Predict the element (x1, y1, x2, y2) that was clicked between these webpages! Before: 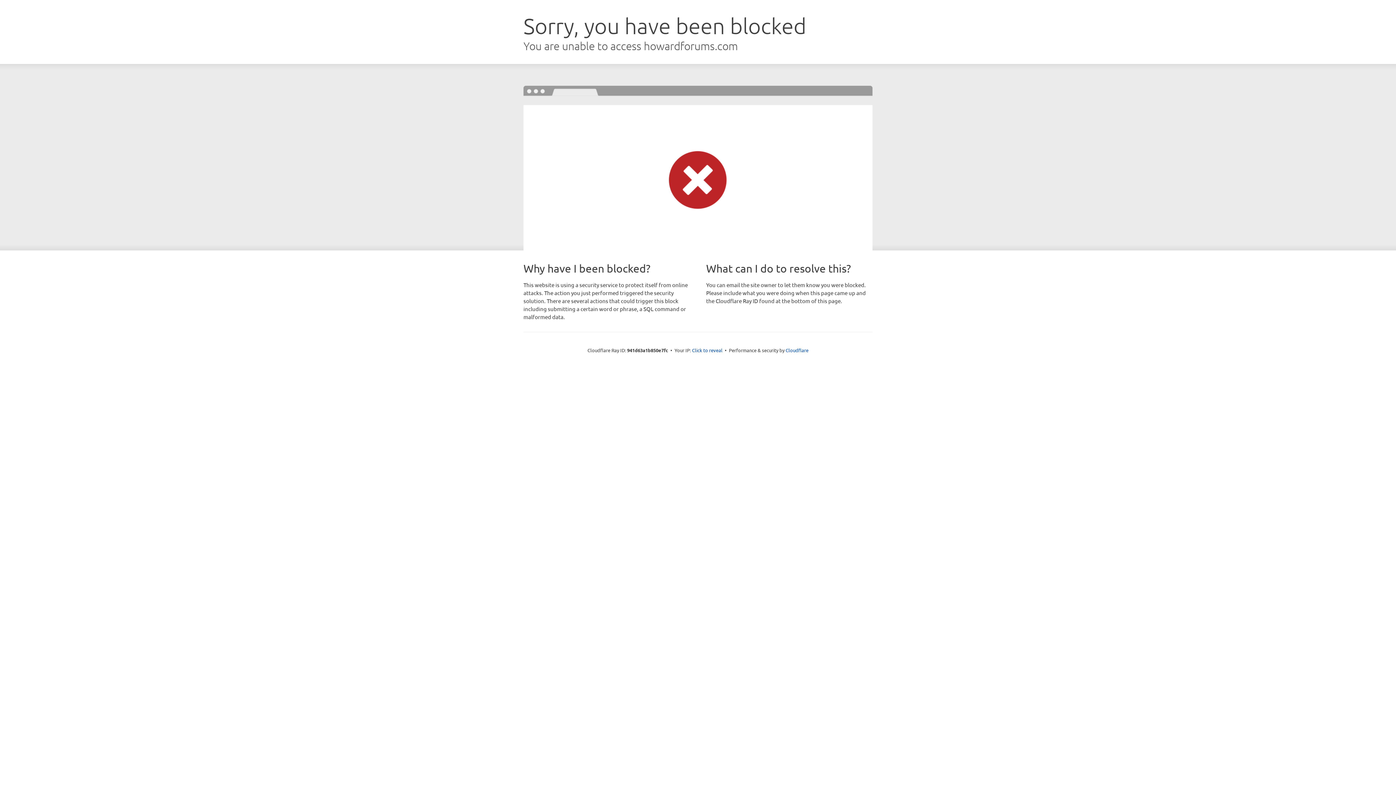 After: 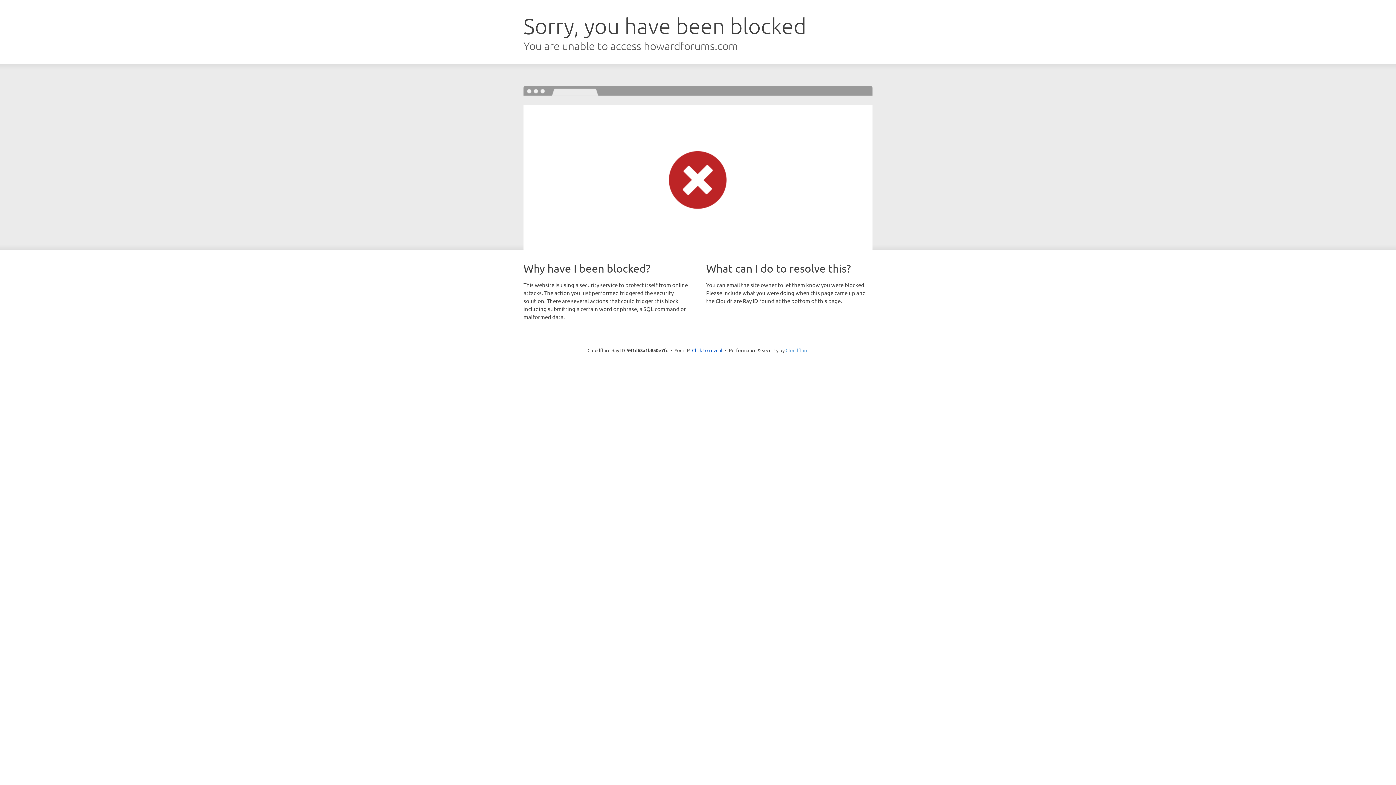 Action: bbox: (785, 347, 808, 353) label: Cloudflare